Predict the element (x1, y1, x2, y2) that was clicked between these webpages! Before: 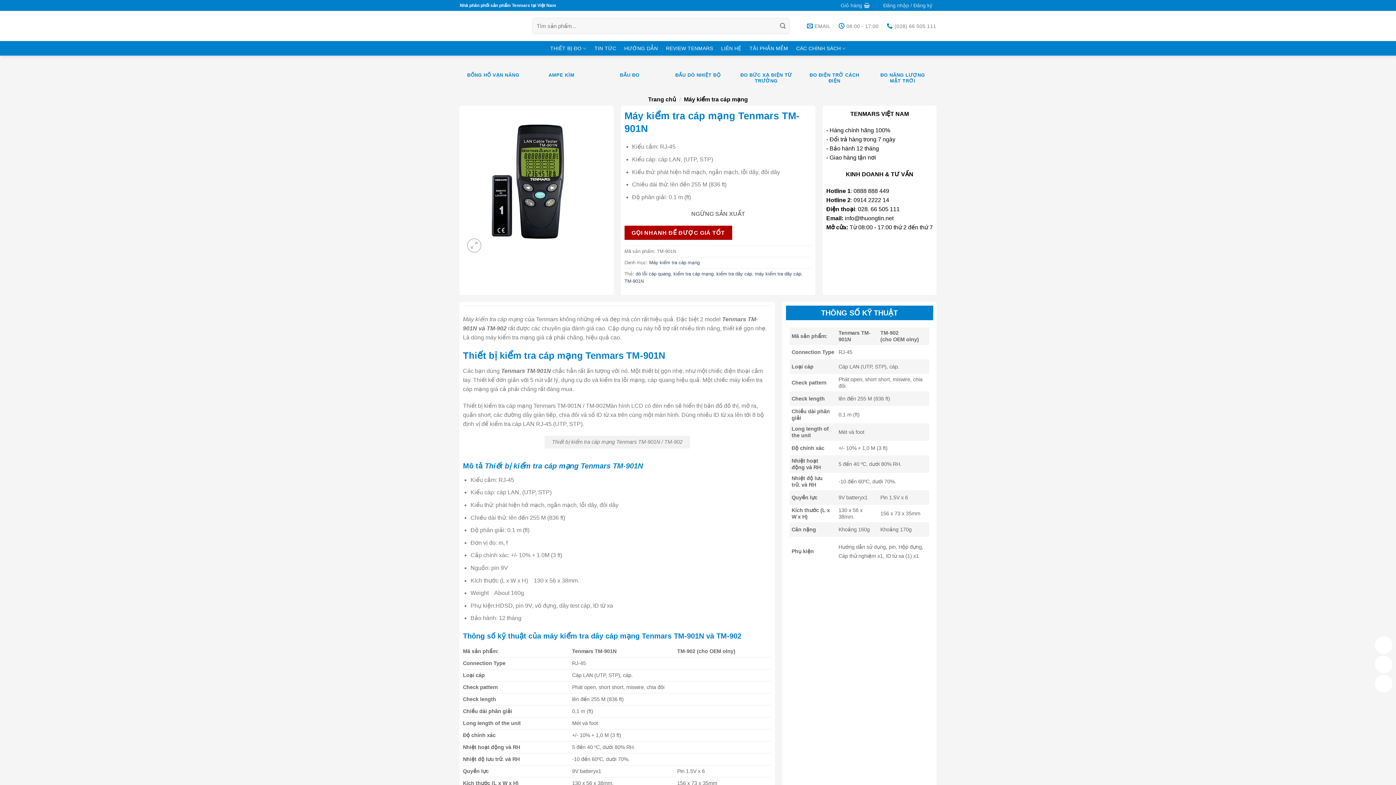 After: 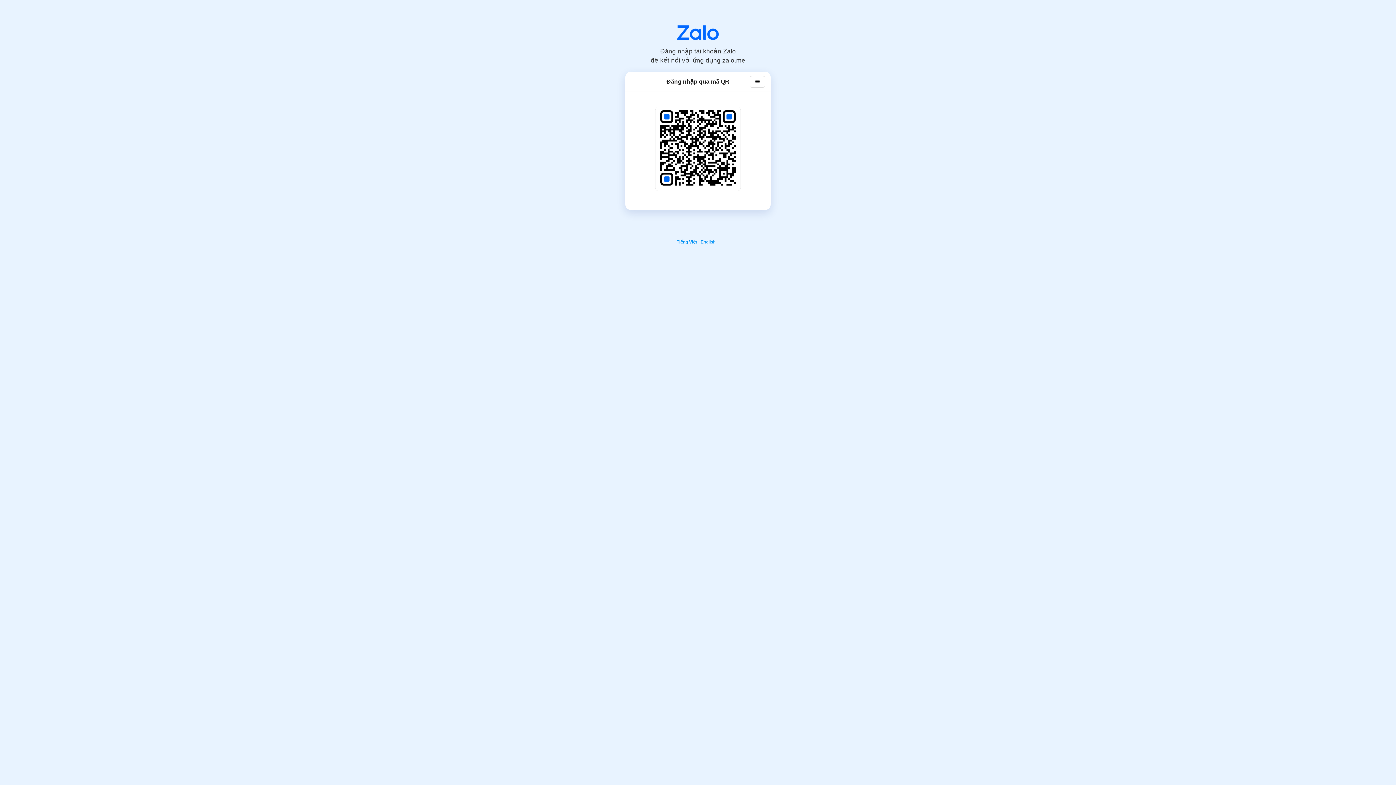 Action: bbox: (1375, 656, 1392, 673)